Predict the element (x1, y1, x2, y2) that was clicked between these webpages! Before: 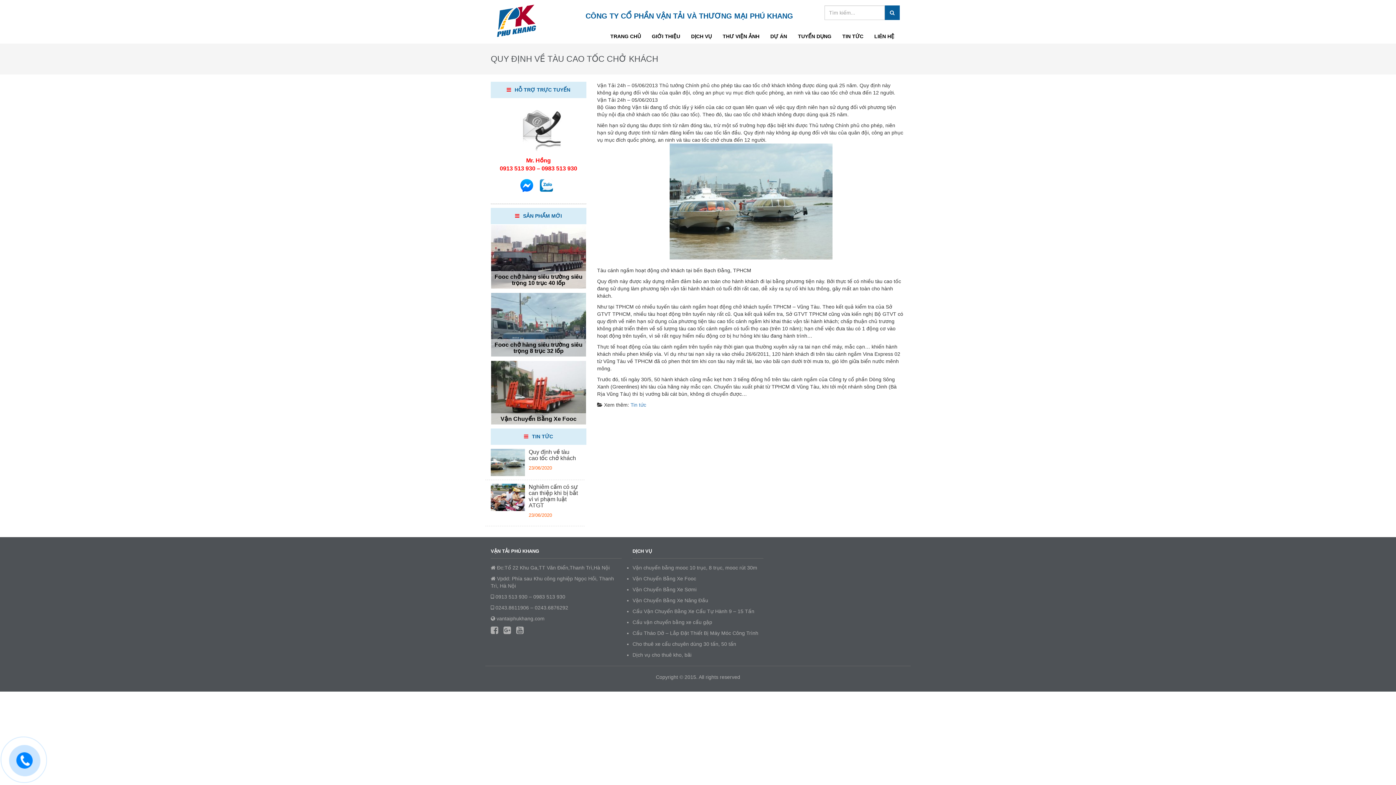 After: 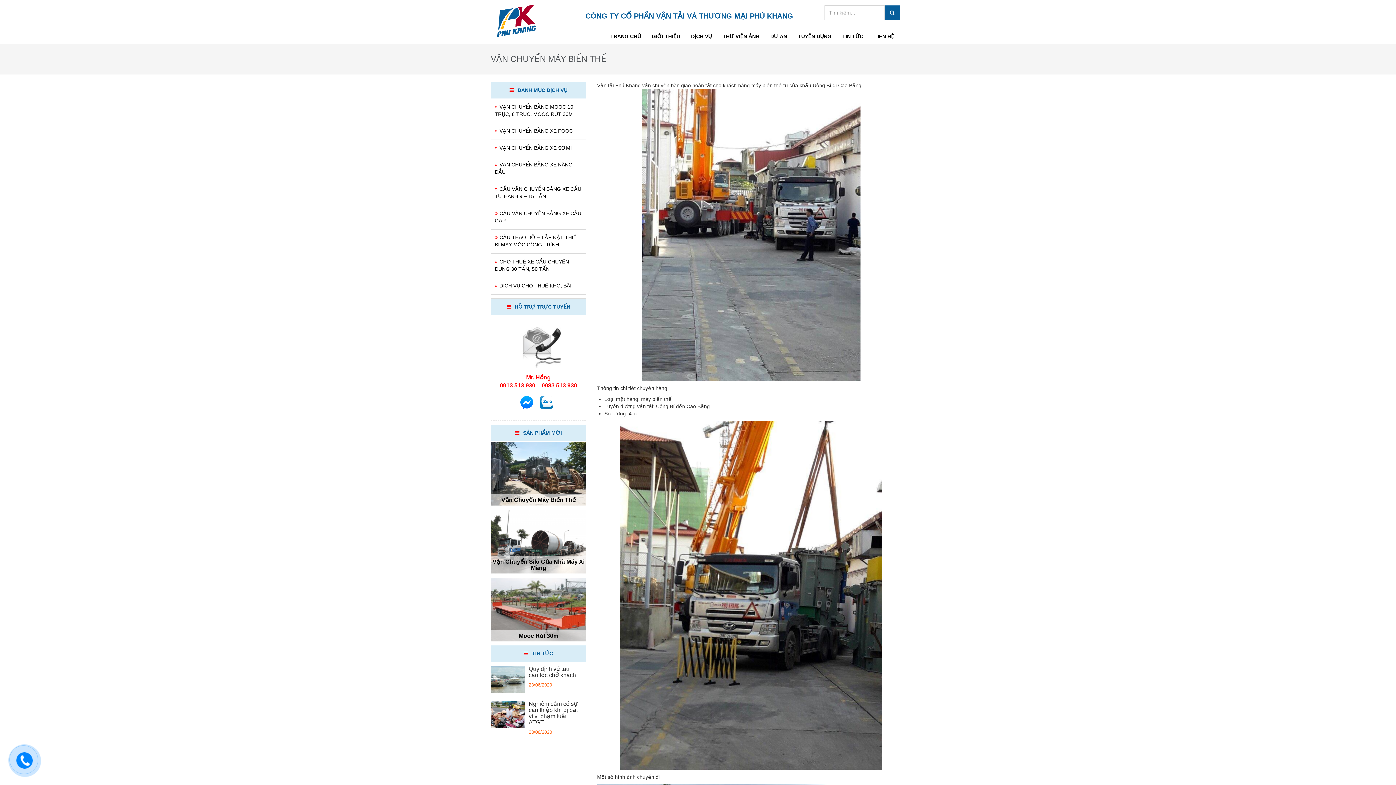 Action: label: Vận Chuyển Máy Biến Thế bbox: (491, 225, 586, 288)